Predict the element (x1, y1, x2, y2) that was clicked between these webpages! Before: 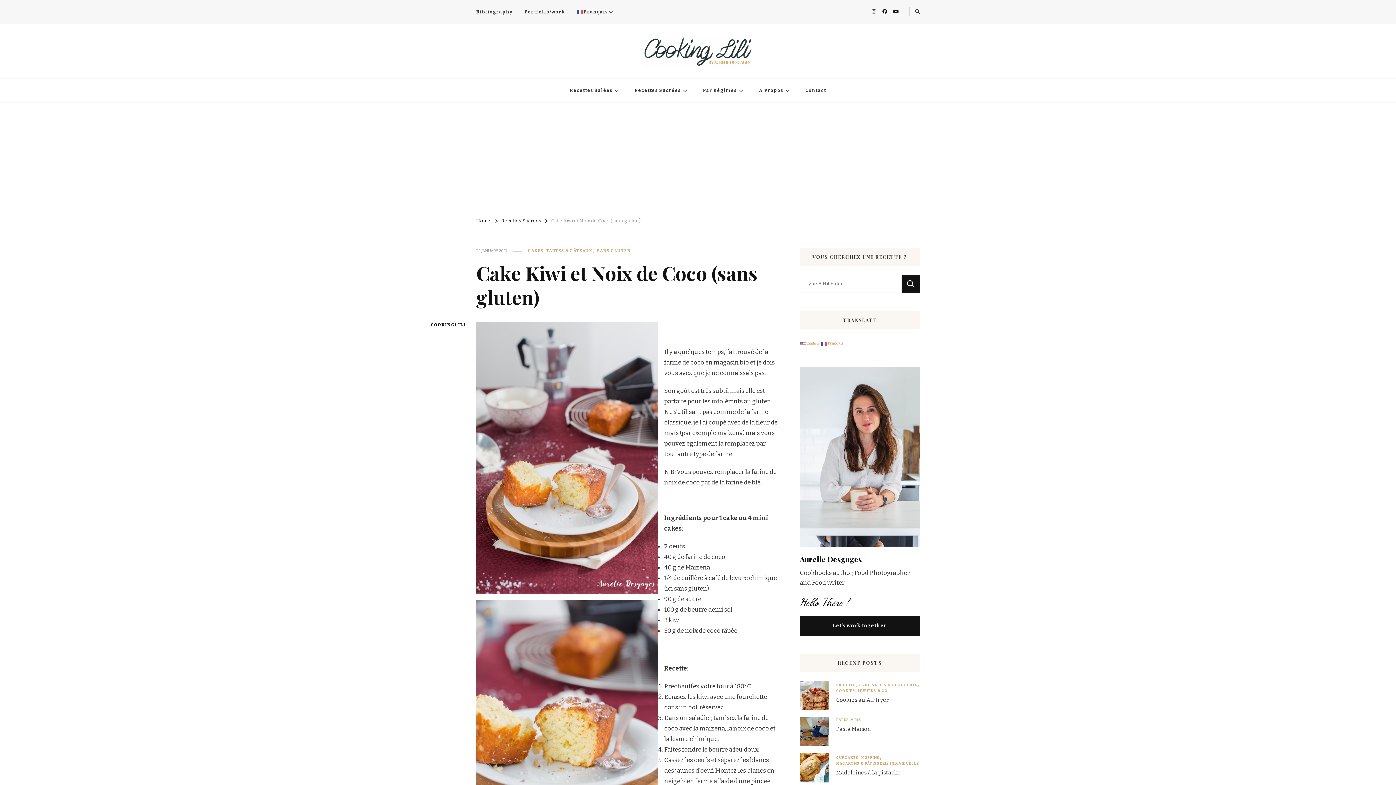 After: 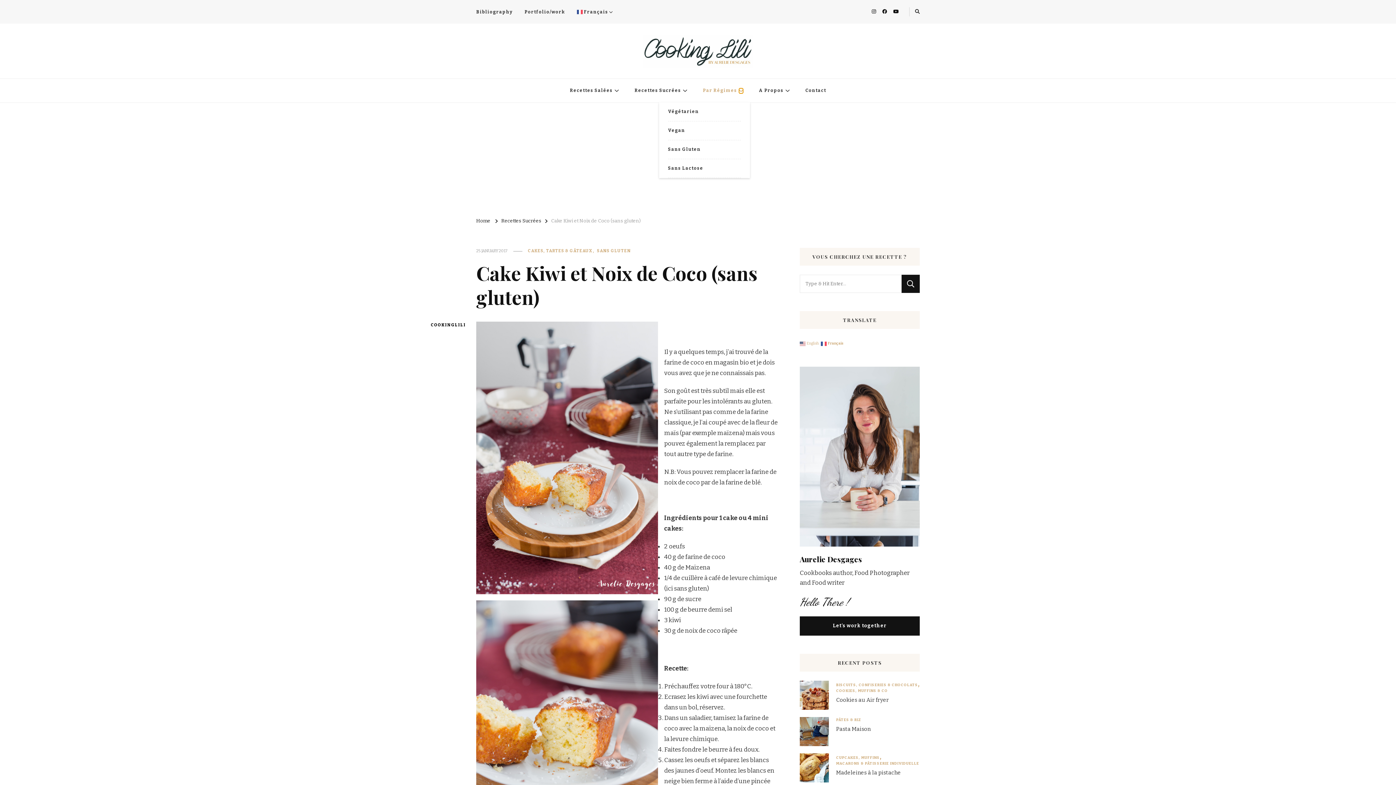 Action: bbox: (739, 88, 743, 93)